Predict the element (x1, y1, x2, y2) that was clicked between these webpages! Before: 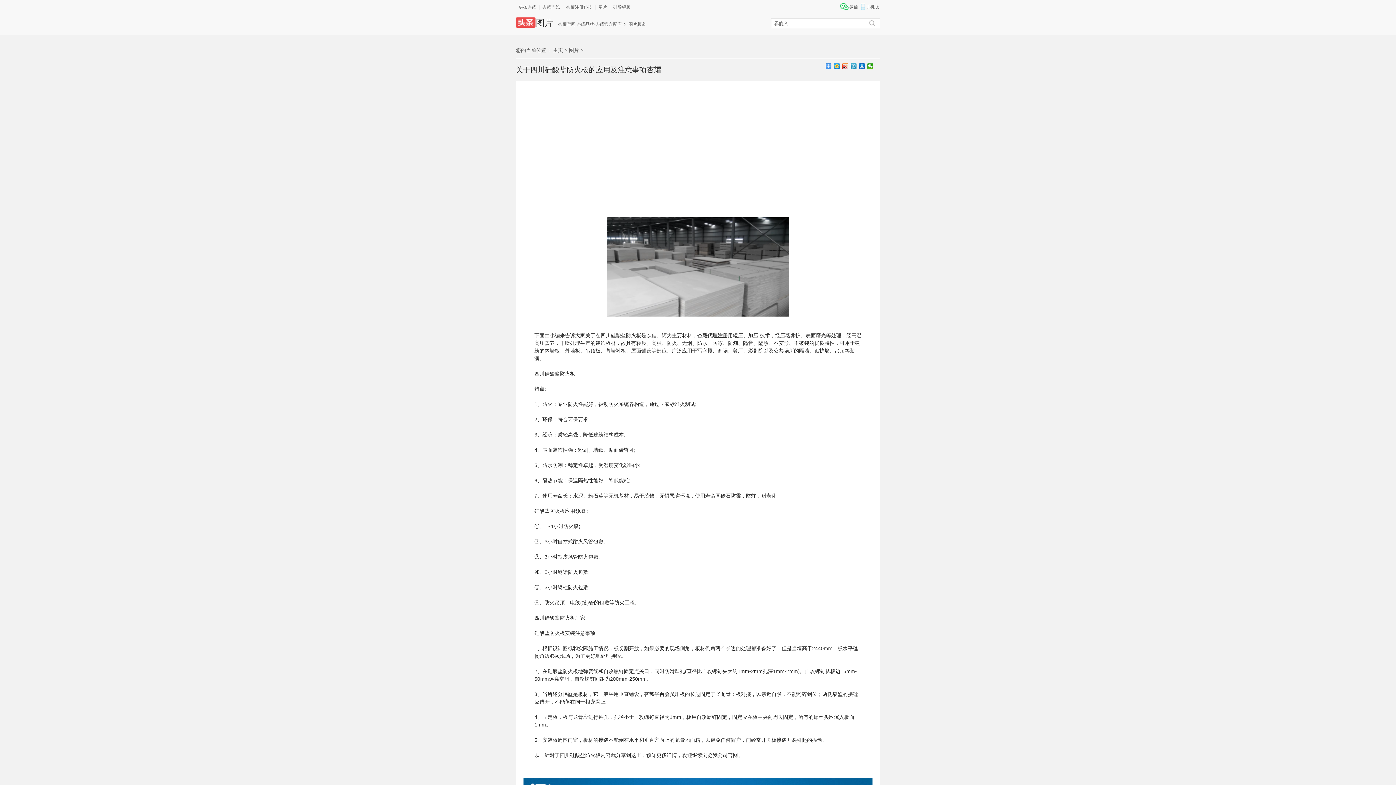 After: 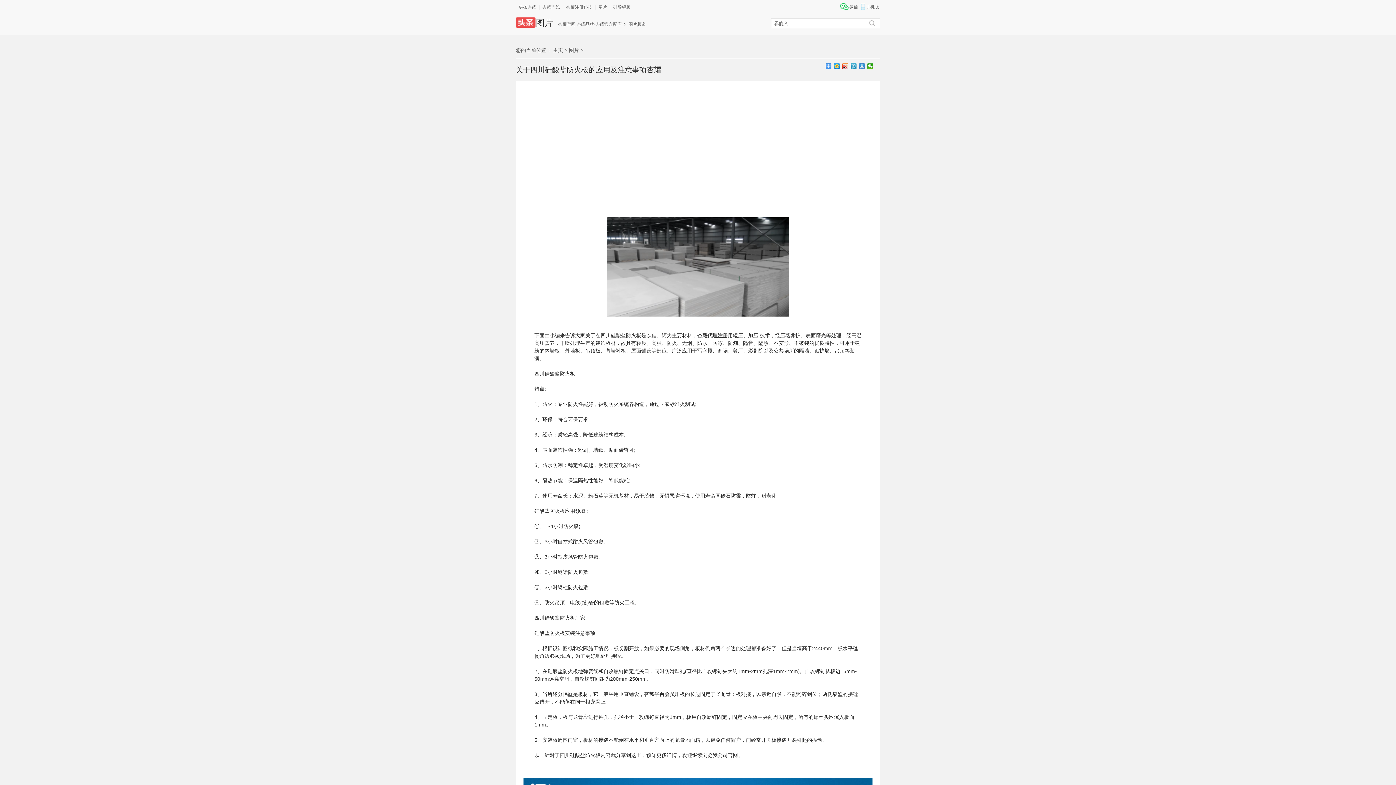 Action: bbox: (859, 63, 865, 69)